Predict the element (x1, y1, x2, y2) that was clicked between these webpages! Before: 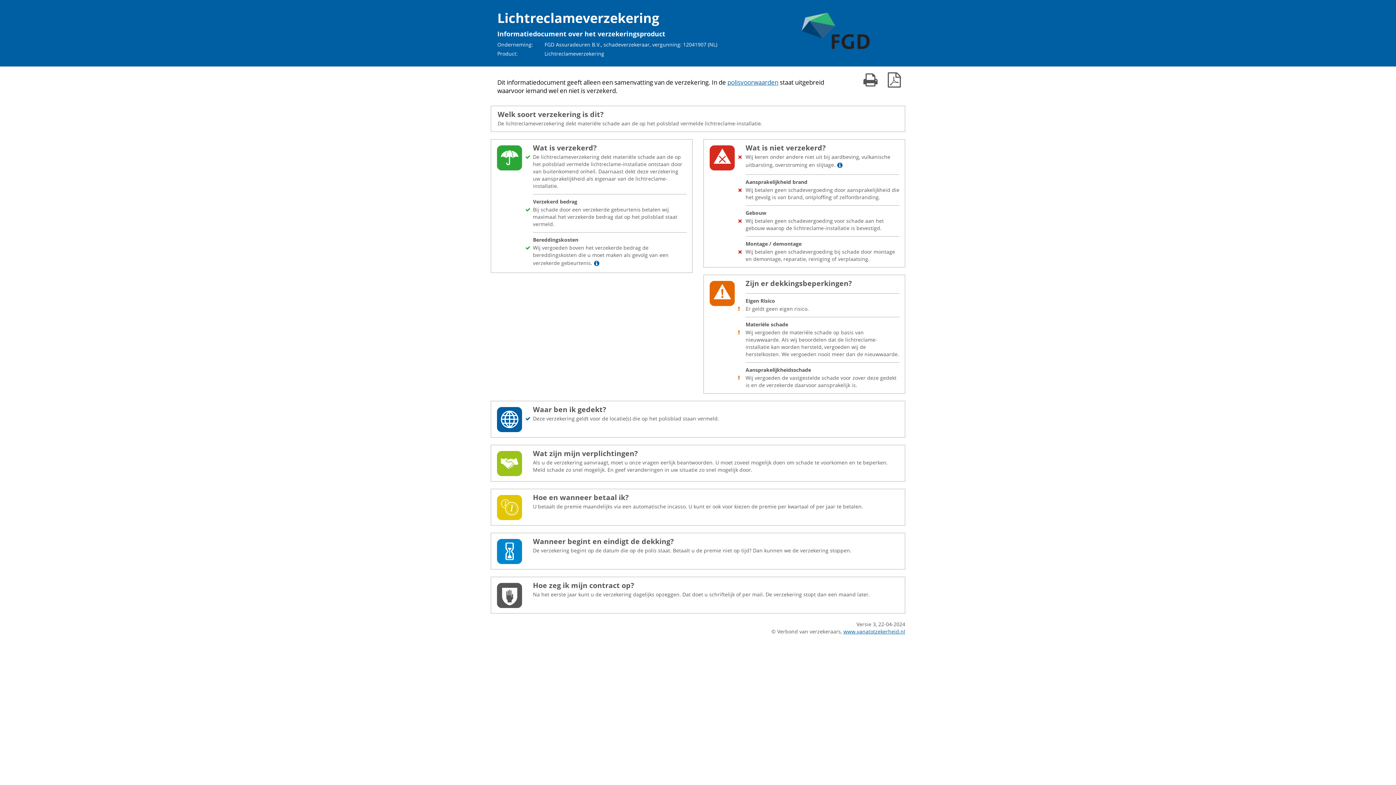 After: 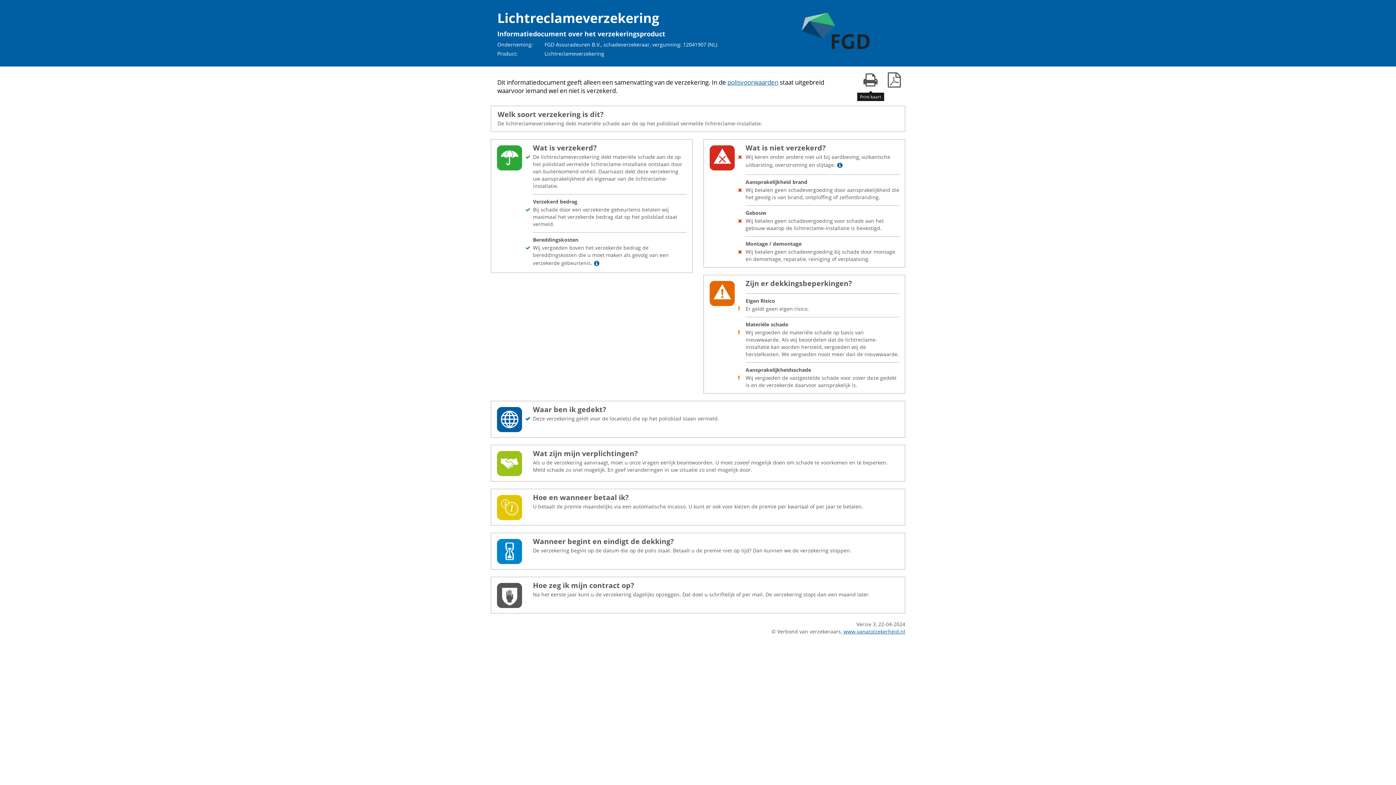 Action: label: Print kaart bbox: (859, 70, 882, 89)